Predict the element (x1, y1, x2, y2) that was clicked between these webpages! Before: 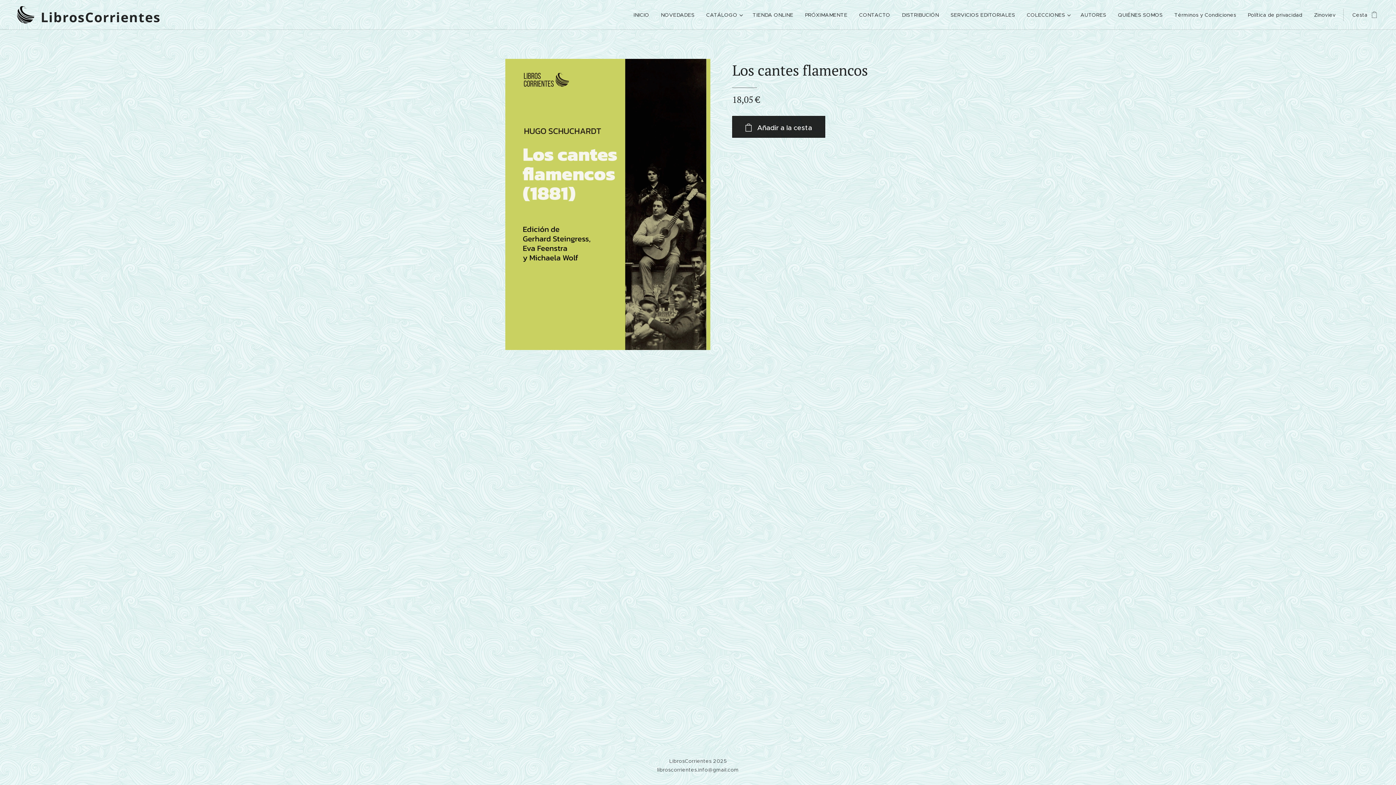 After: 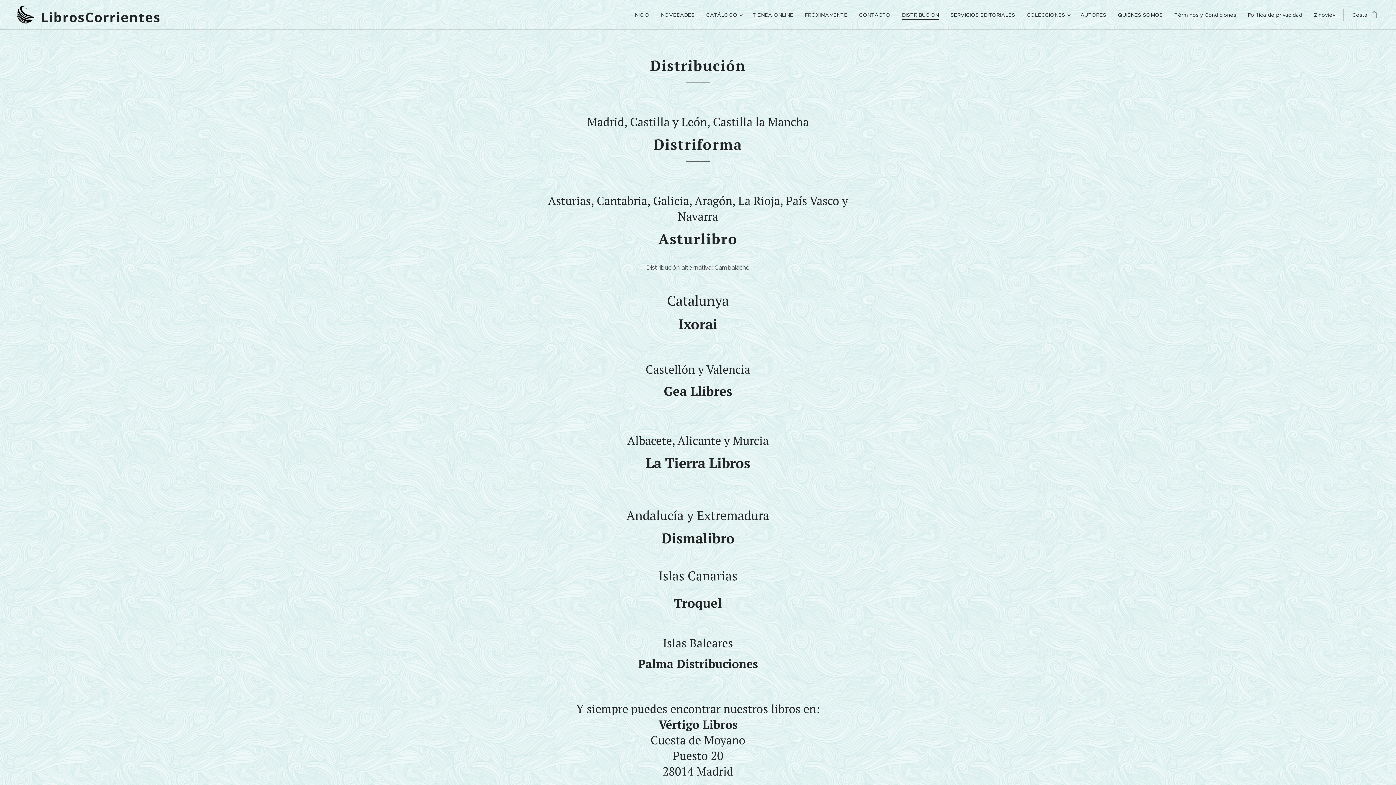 Action: bbox: (896, 5, 944, 24) label: DISTRIBUCIÓN